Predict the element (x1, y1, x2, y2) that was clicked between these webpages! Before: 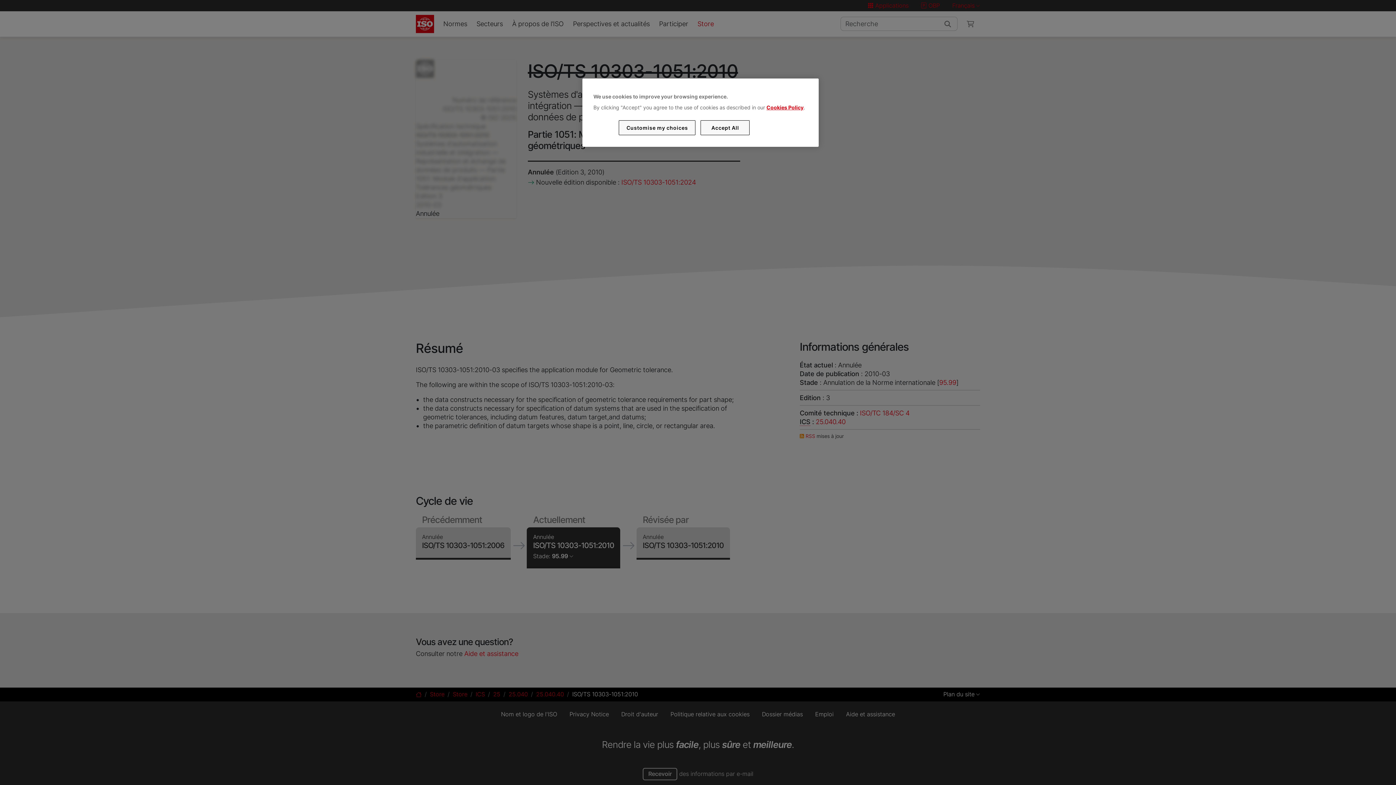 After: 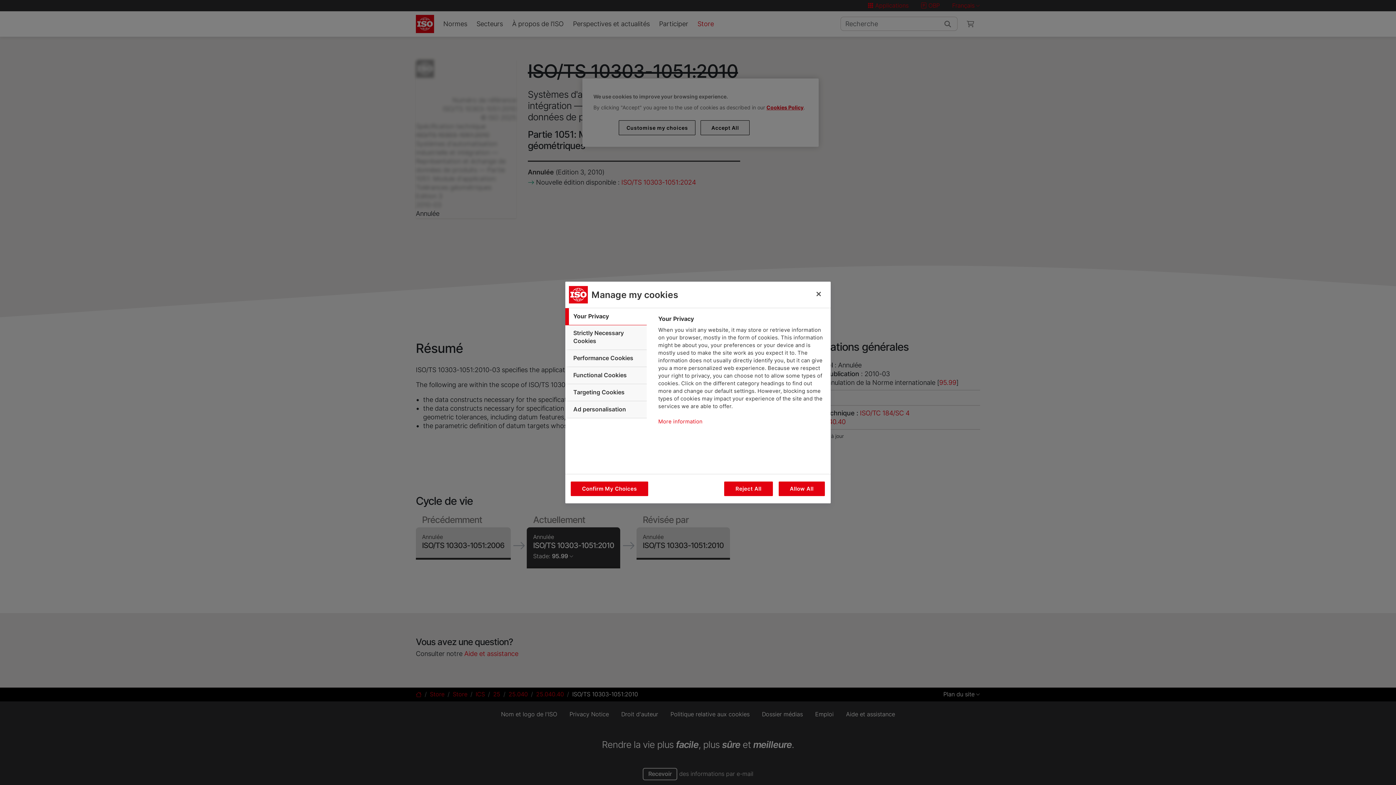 Action: bbox: (619, 120, 695, 135) label: Customise my choices